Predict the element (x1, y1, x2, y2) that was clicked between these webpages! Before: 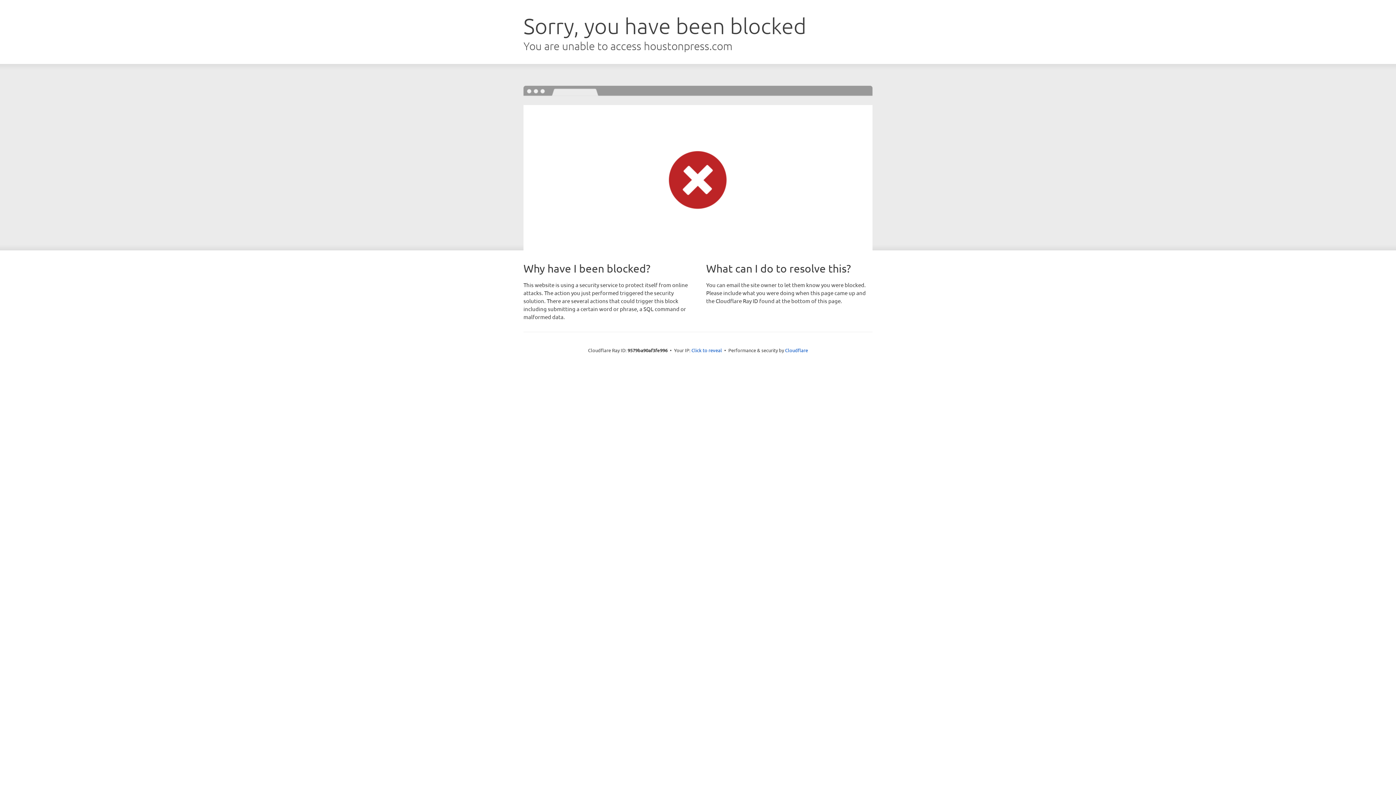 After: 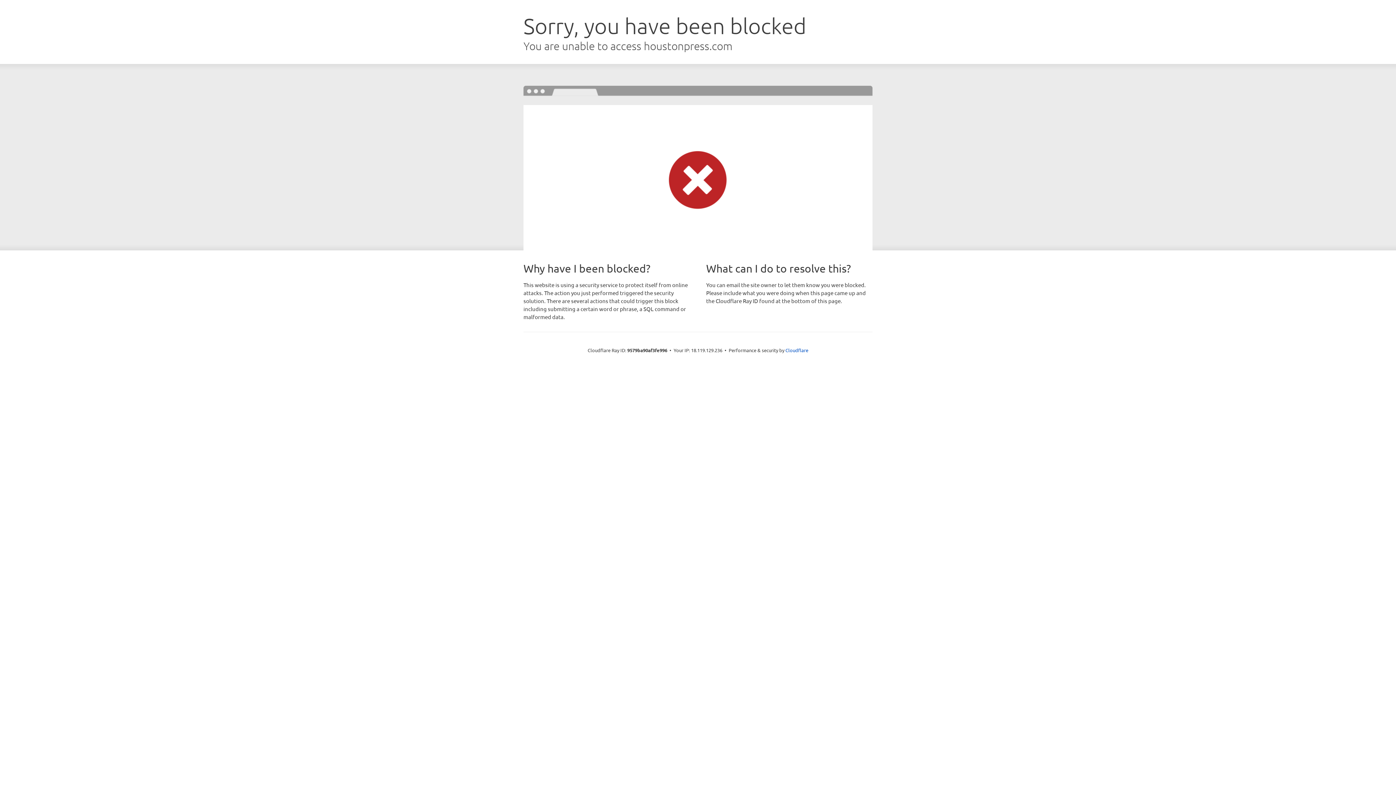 Action: label: Click to reveal bbox: (691, 346, 722, 353)